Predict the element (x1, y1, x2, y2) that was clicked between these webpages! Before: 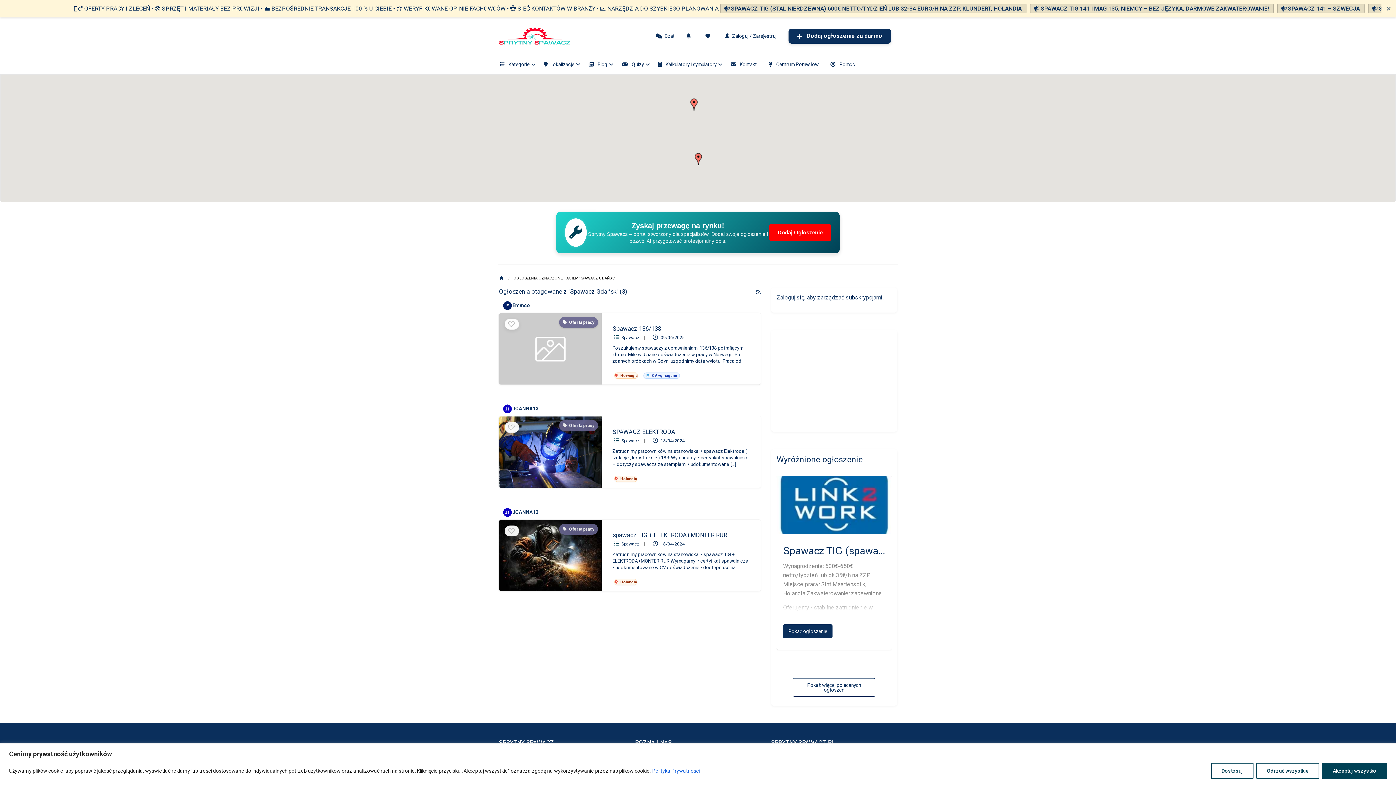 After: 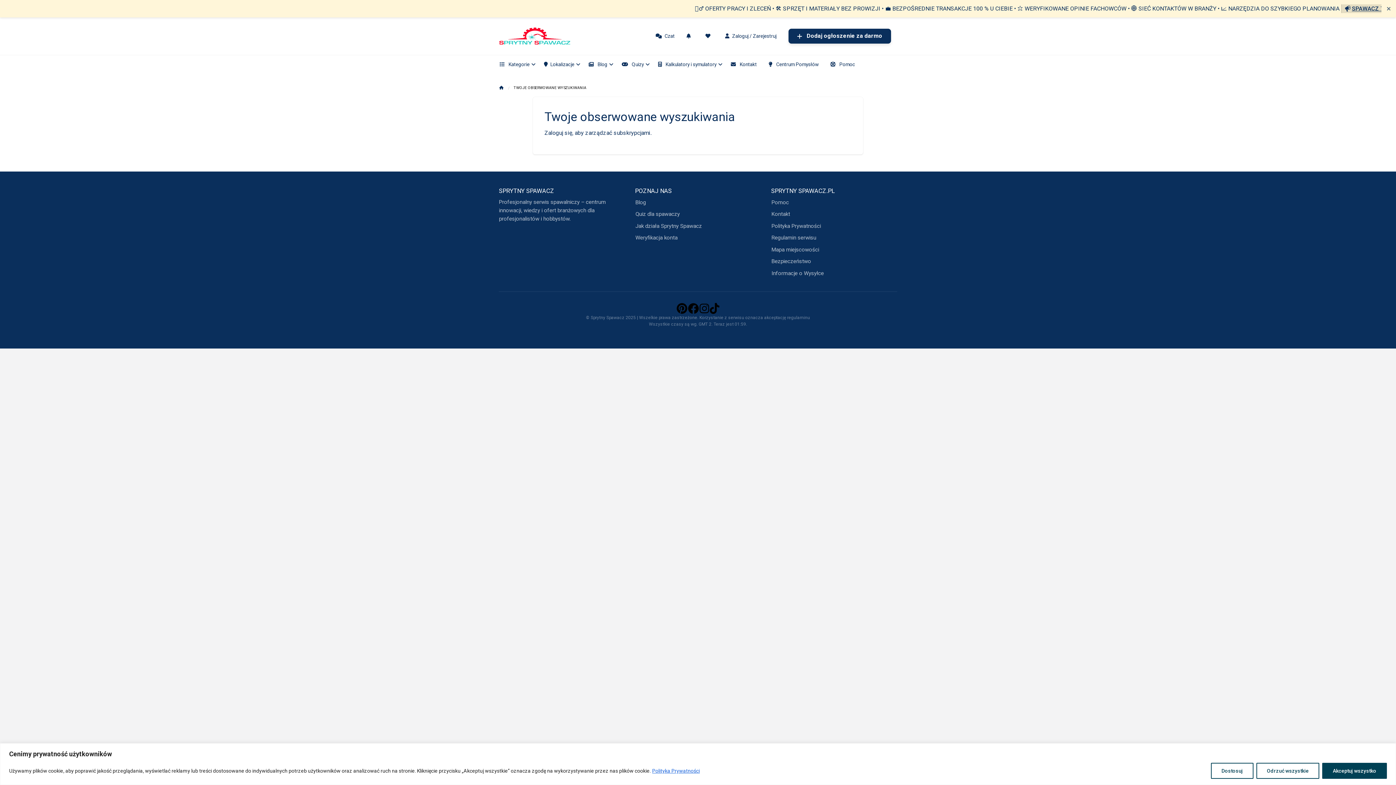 Action: bbox: (680, 29, 699, 42)